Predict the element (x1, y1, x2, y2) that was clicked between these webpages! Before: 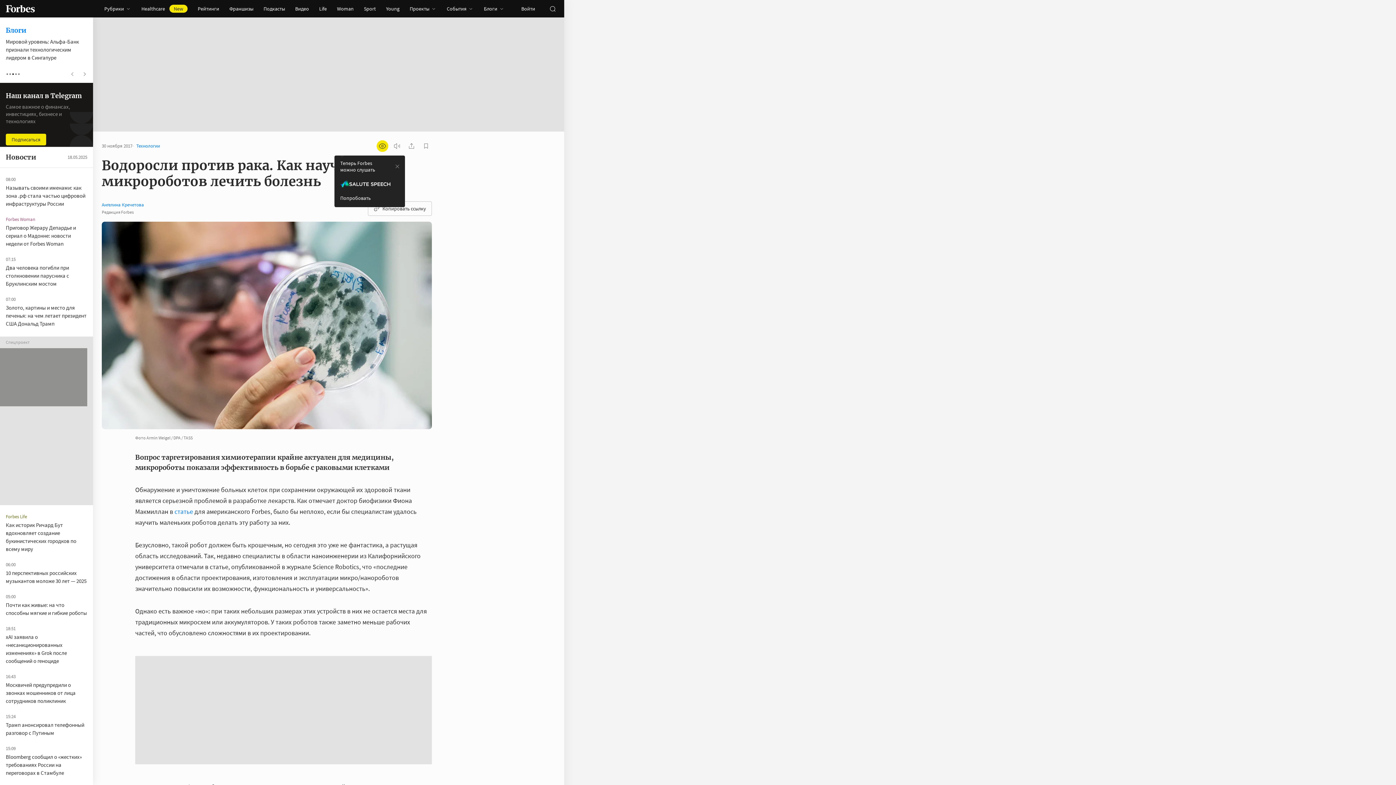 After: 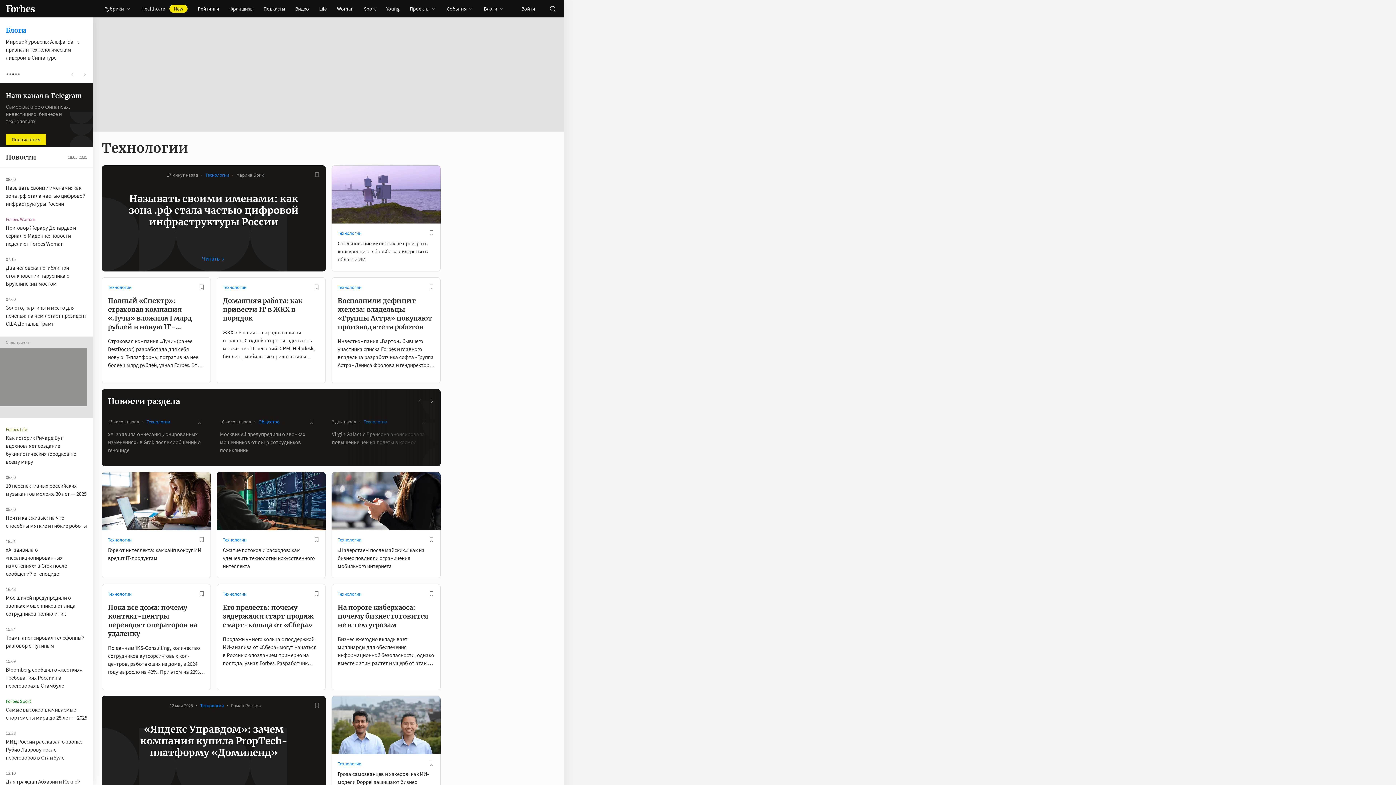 Action: bbox: (136, 142, 160, 149) label: Технологии